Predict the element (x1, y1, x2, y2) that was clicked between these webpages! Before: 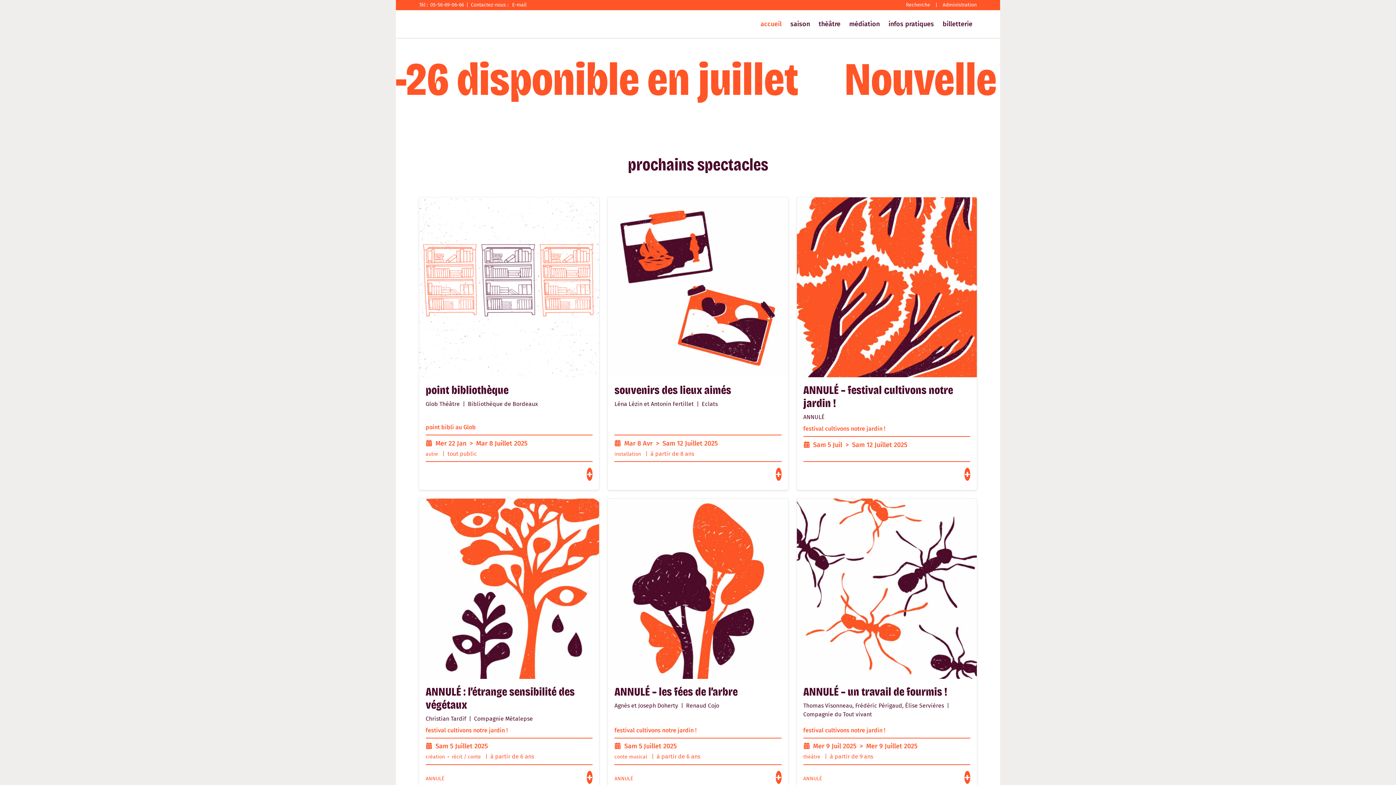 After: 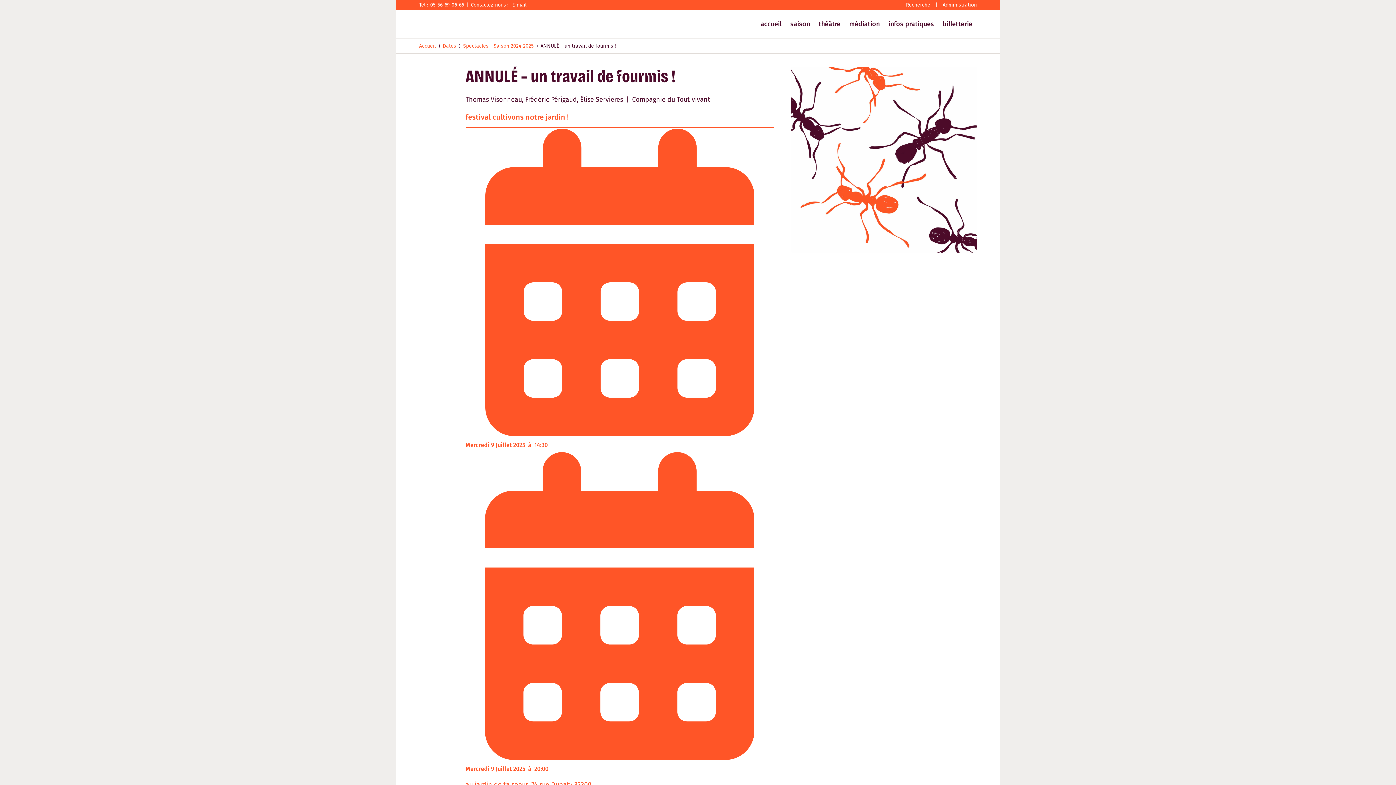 Action: bbox: (796, 499, 977, 679) label: Lire la suite